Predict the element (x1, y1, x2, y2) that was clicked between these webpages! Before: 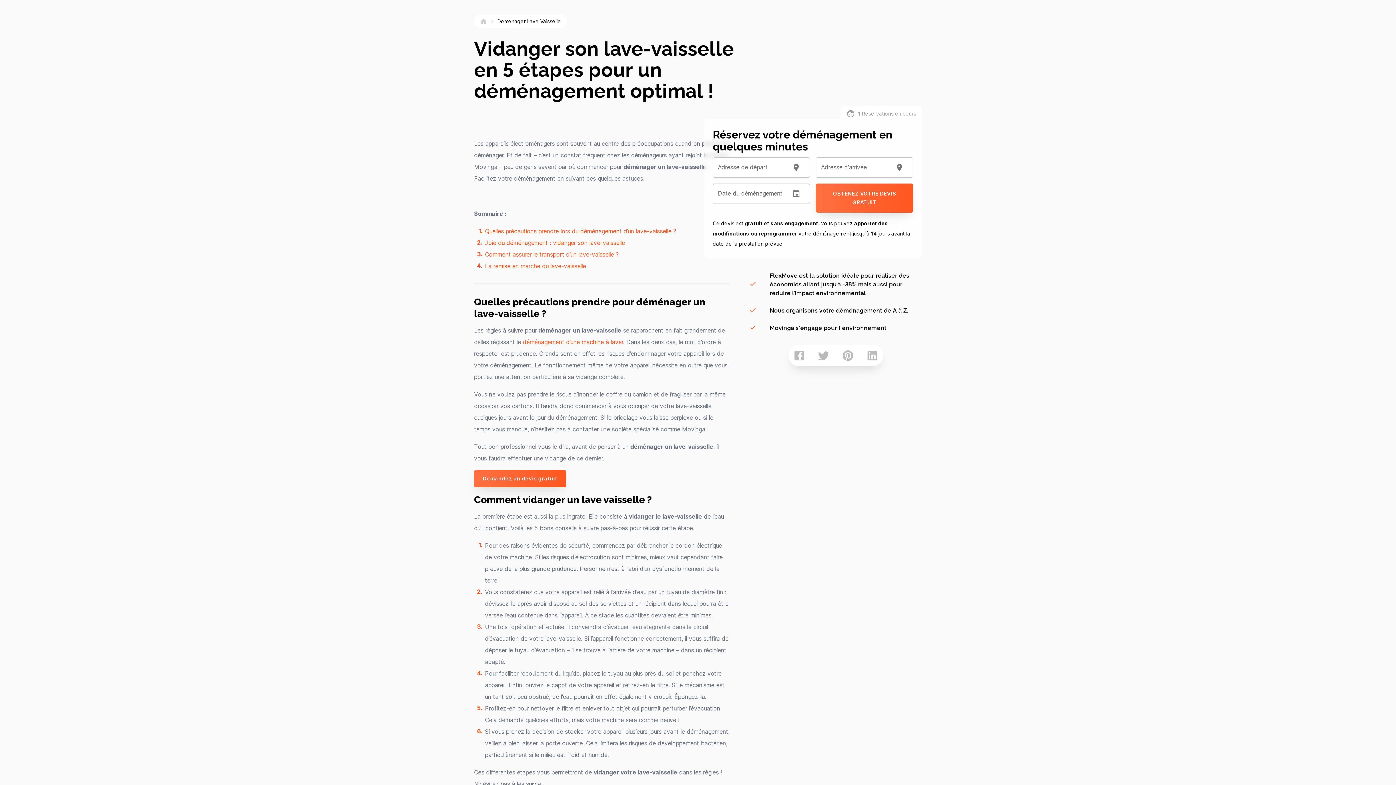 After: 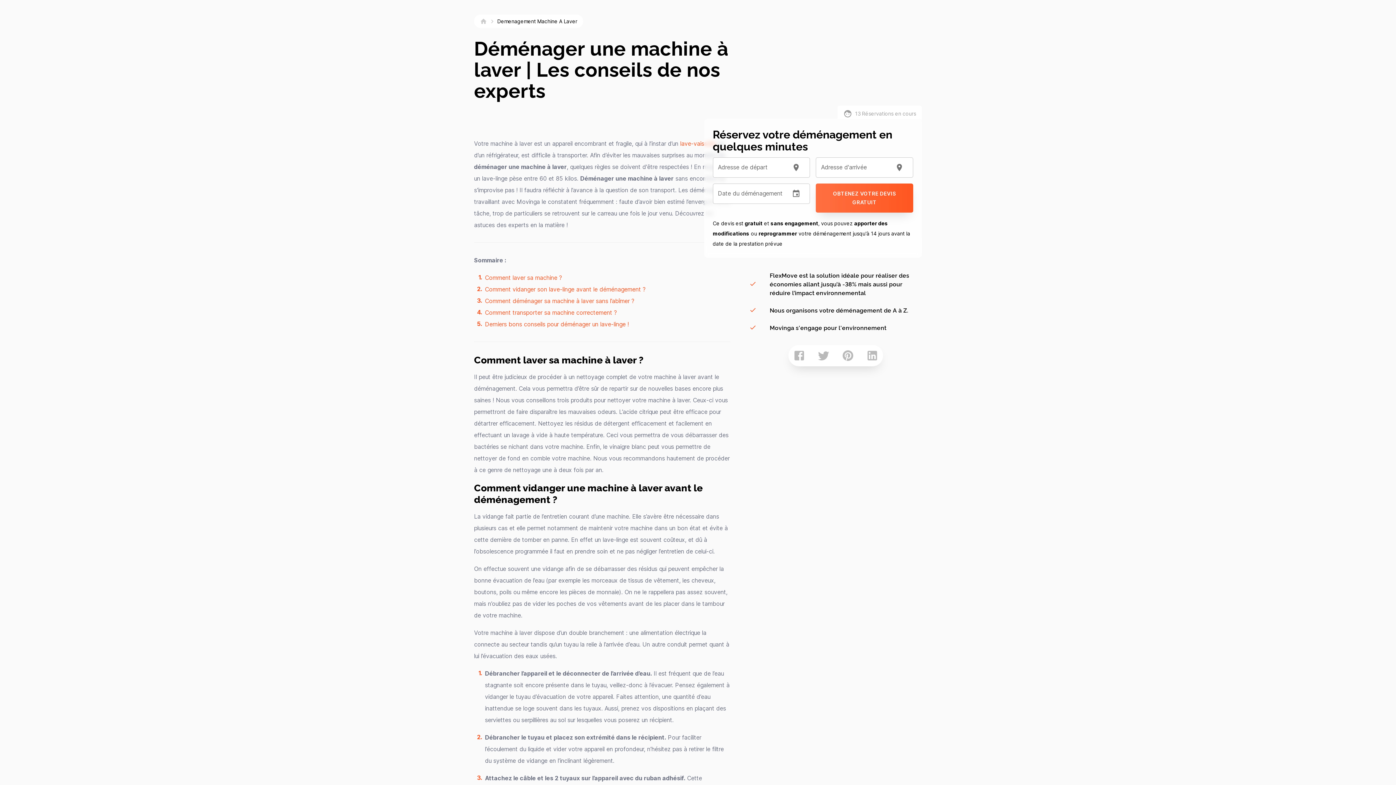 Action: label: déménagement d’une machine à laver bbox: (522, 338, 623, 345)